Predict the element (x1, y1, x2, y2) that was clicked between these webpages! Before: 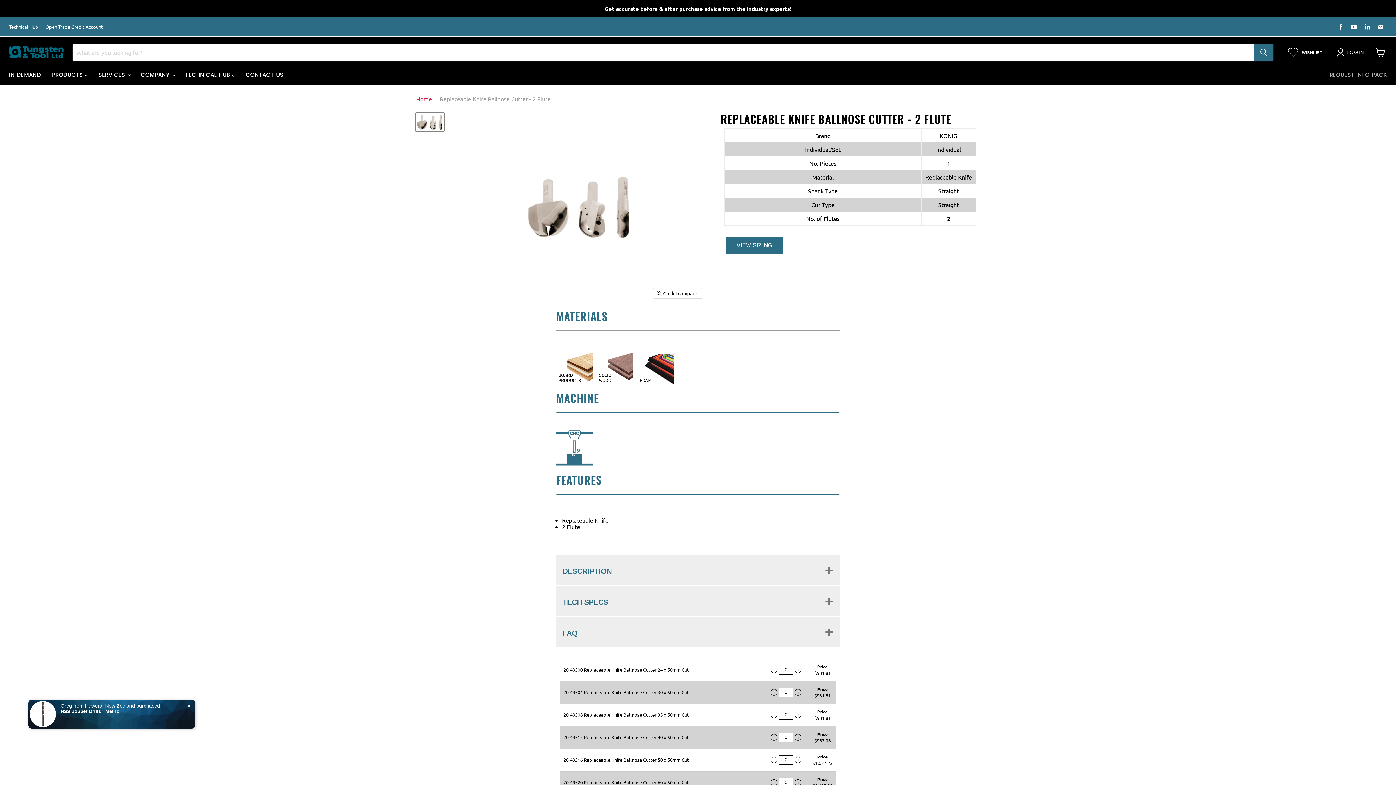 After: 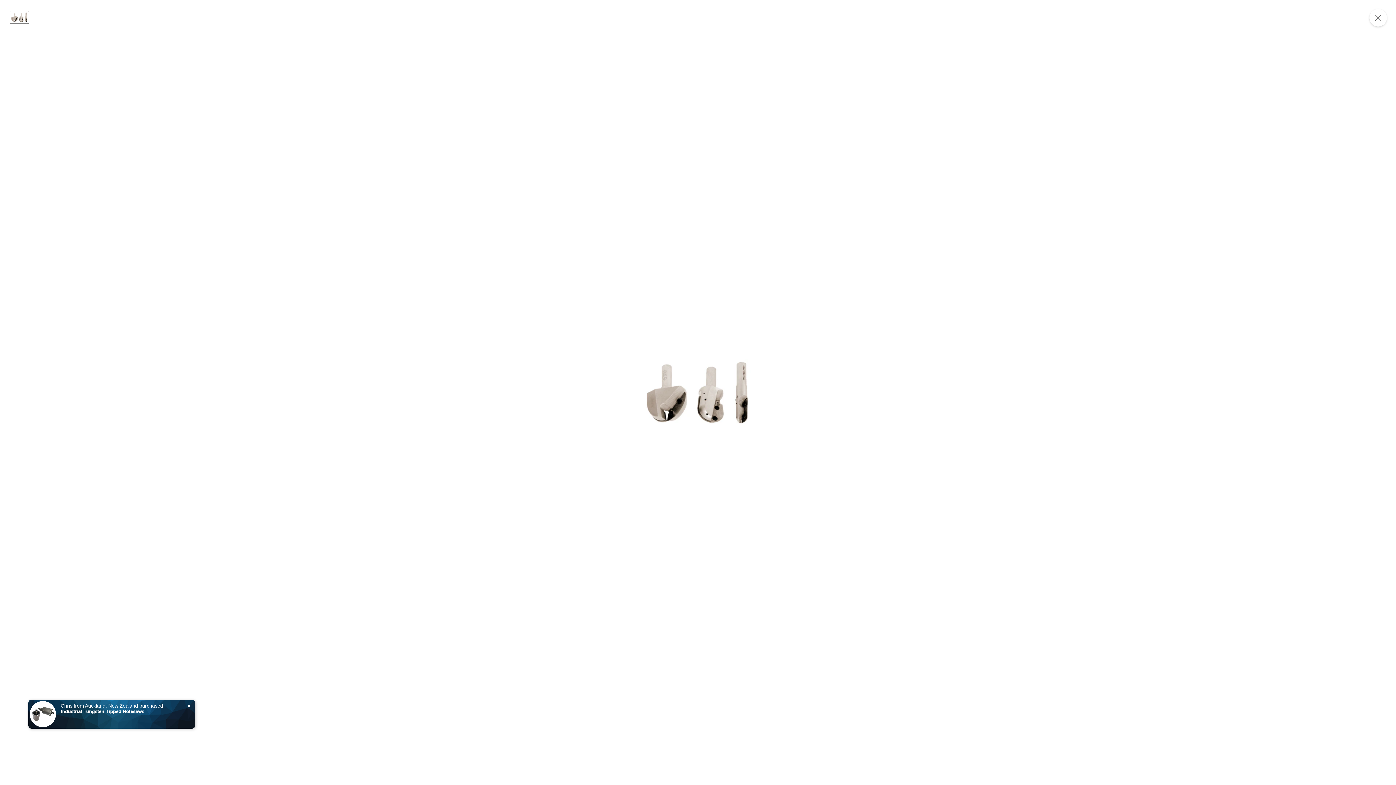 Action: bbox: (653, 288, 702, 298) label: Click to expand